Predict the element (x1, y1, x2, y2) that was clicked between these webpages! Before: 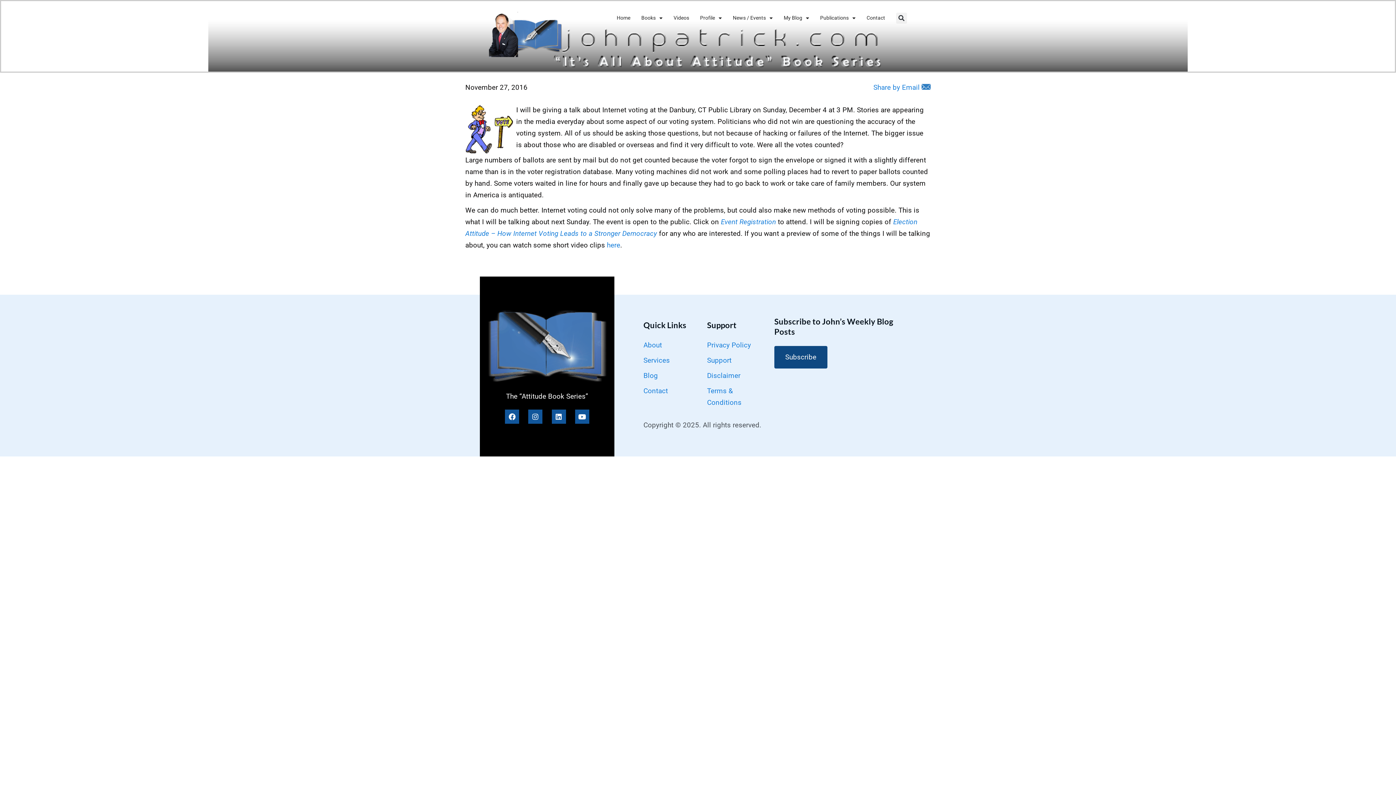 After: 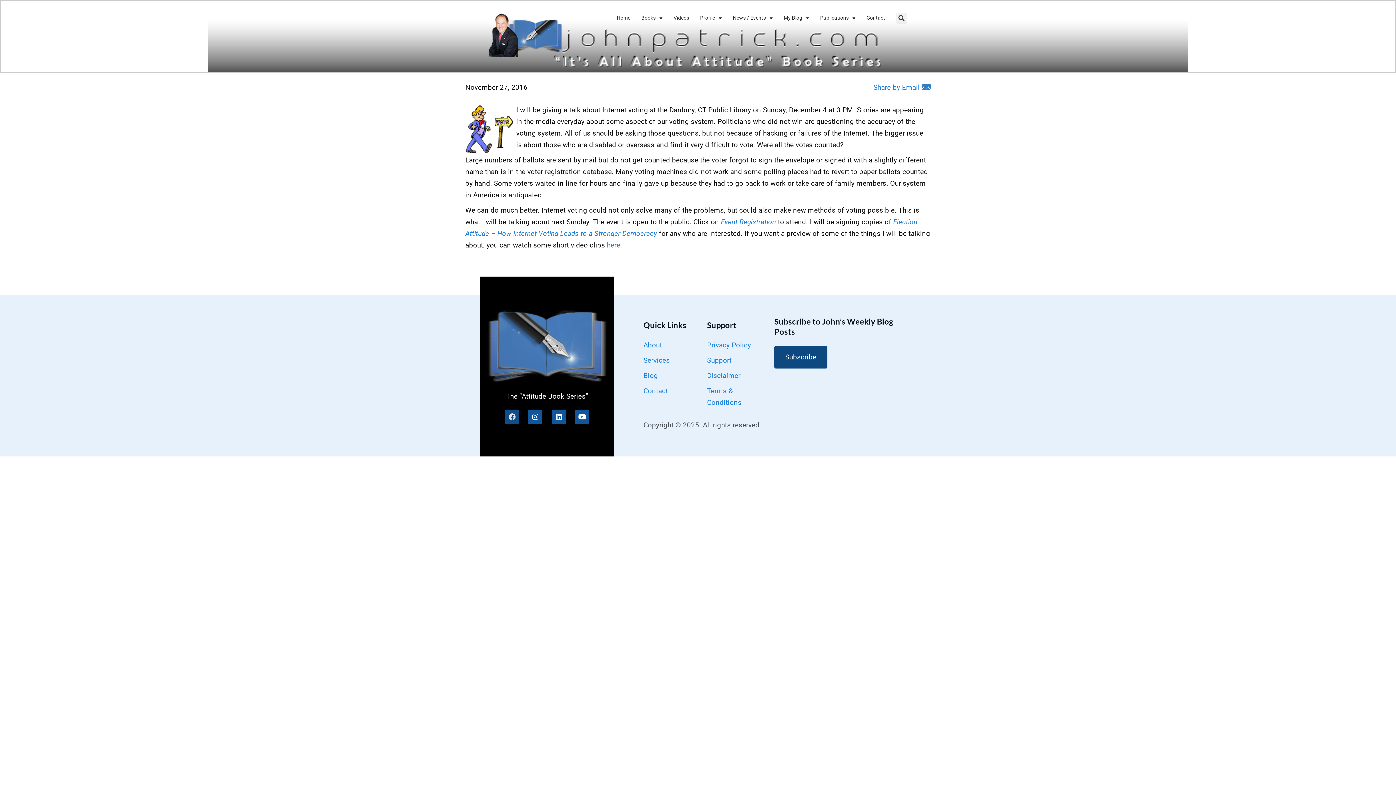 Action: bbox: (505, 409, 519, 424) label: Facebook